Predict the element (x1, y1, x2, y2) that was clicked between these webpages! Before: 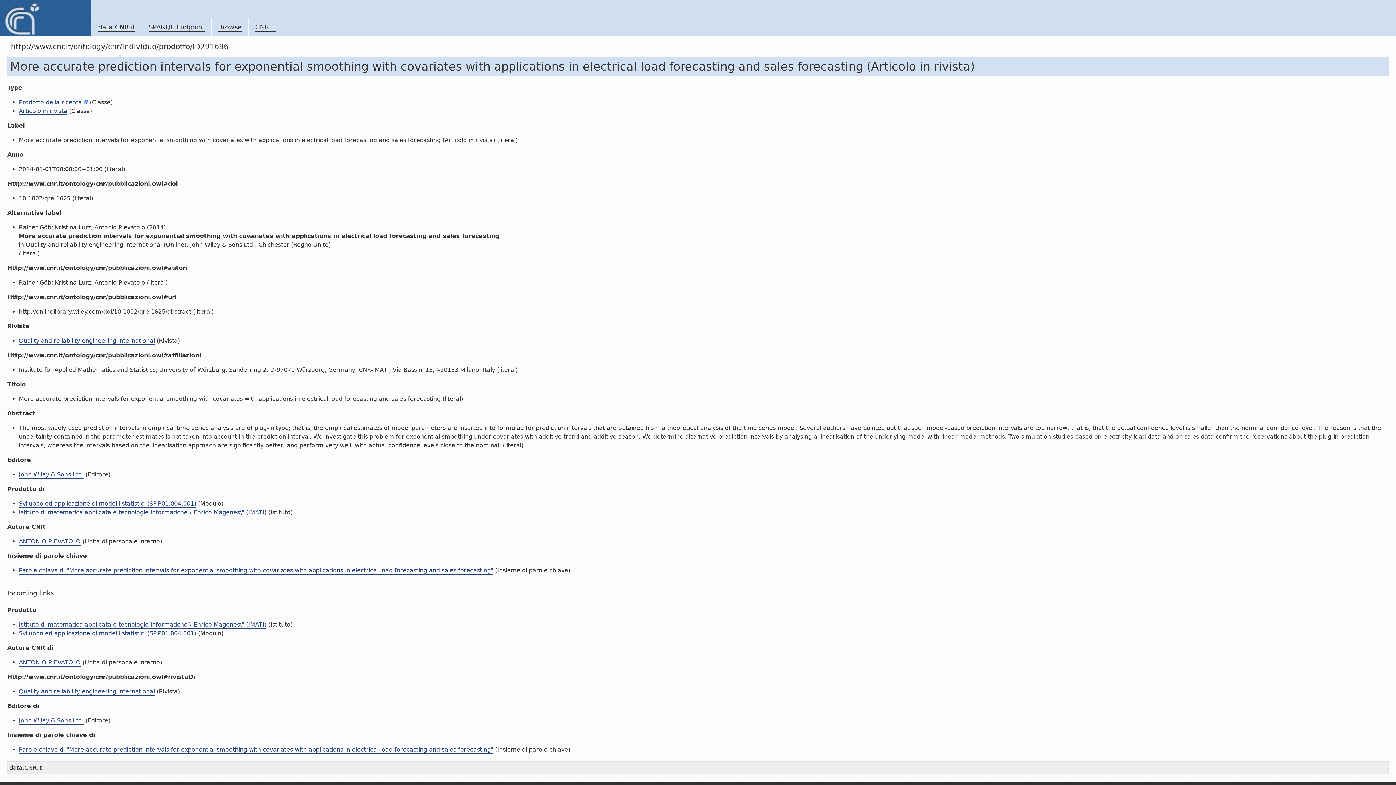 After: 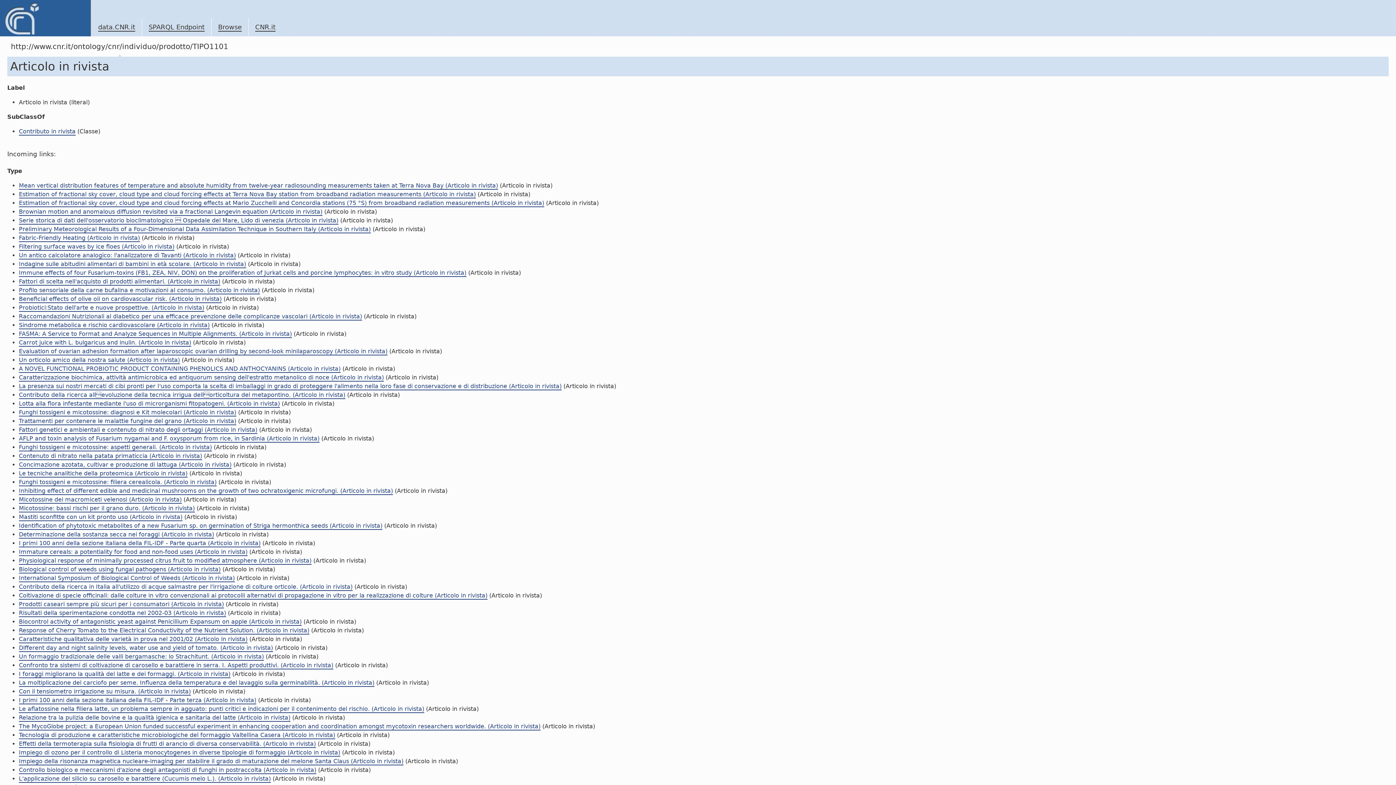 Action: bbox: (18, 107, 67, 115) label: Articolo in rivista